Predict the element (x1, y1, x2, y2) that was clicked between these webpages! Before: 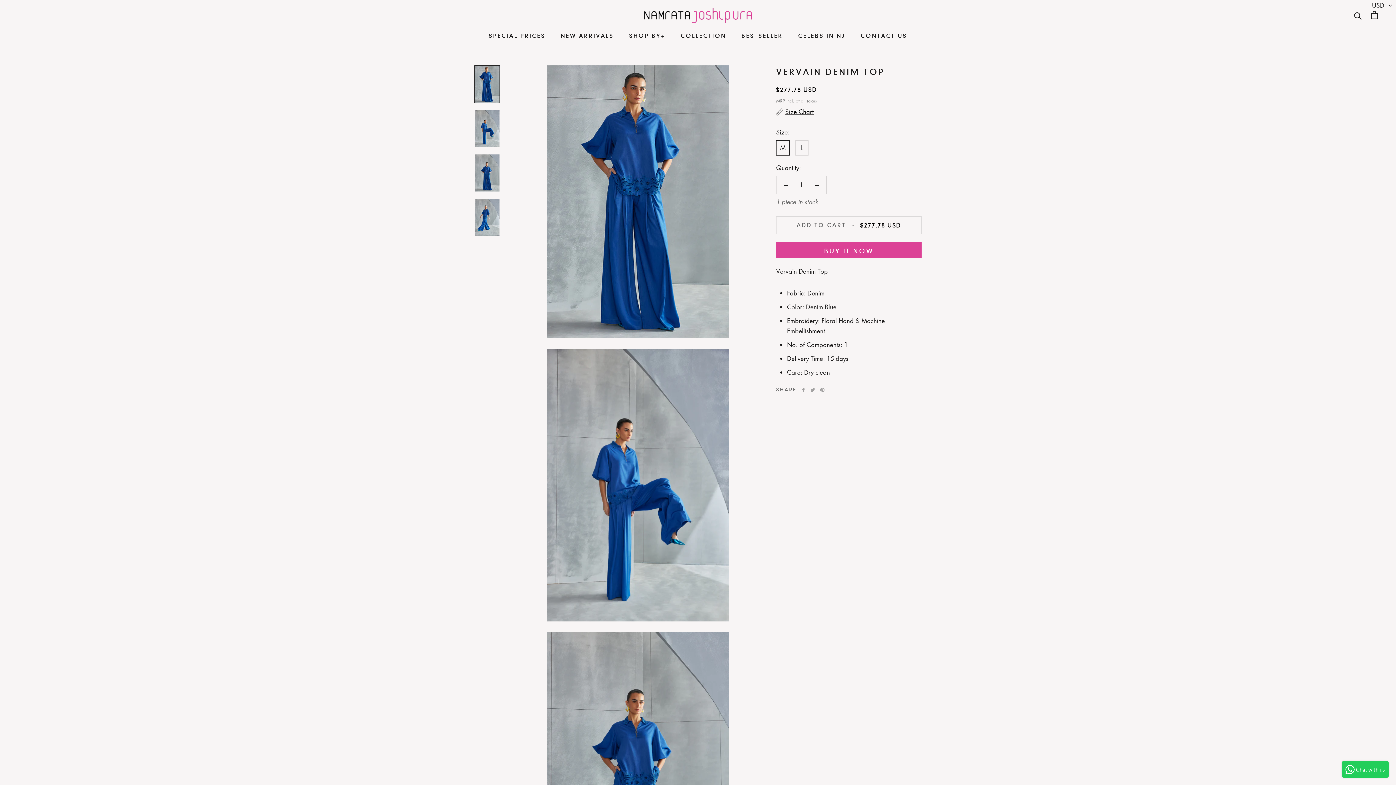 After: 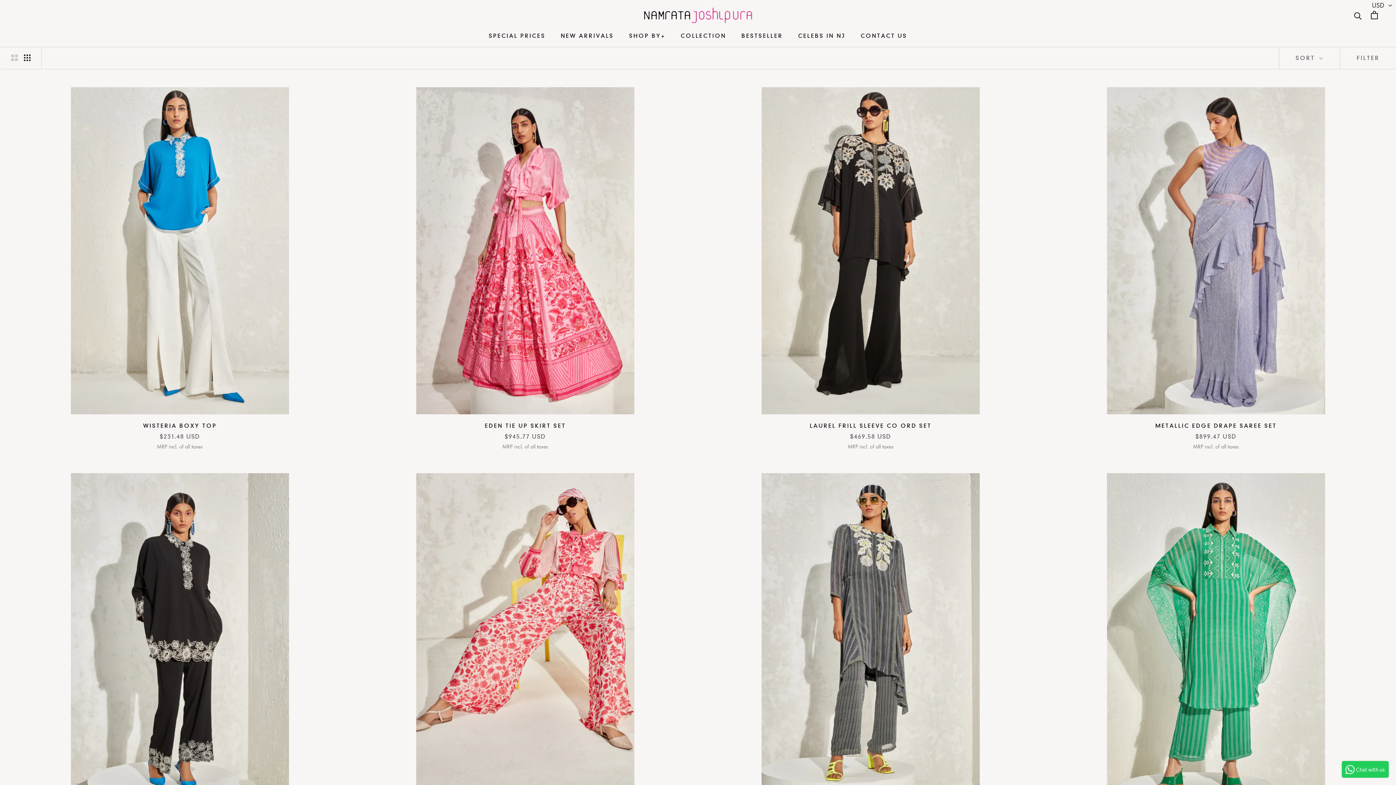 Action: label: COLLECTION bbox: (680, 32, 726, 39)